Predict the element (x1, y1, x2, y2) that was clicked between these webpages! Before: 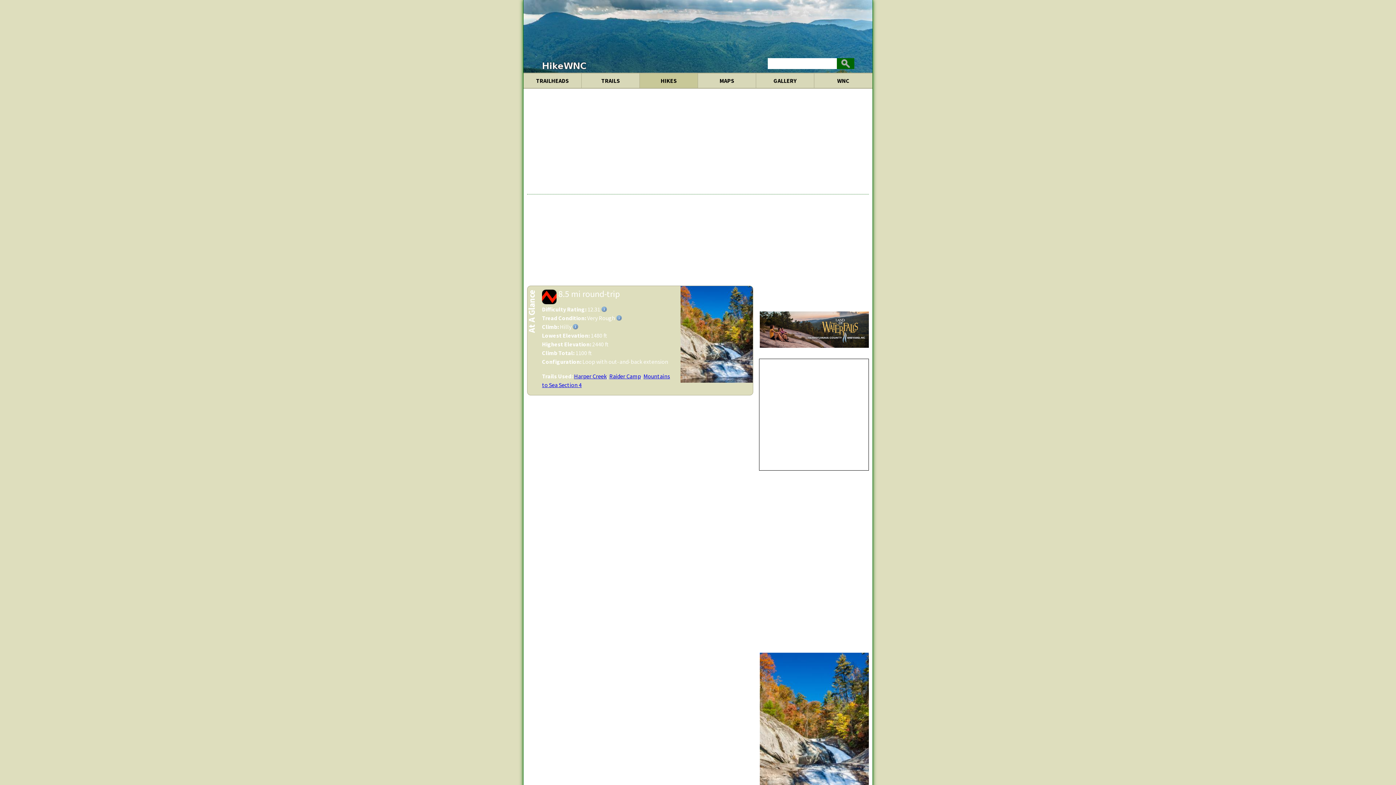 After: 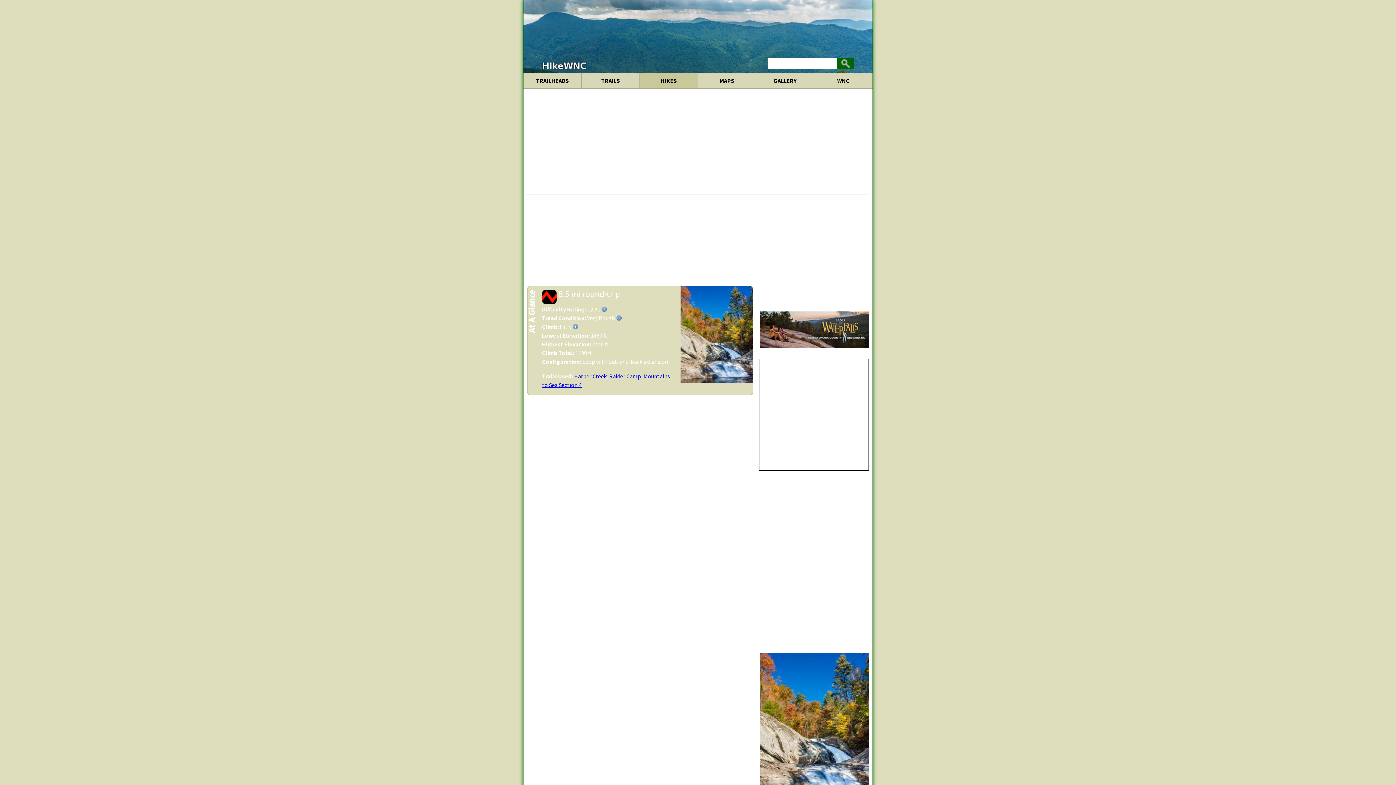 Action: bbox: (760, 342, 869, 349)